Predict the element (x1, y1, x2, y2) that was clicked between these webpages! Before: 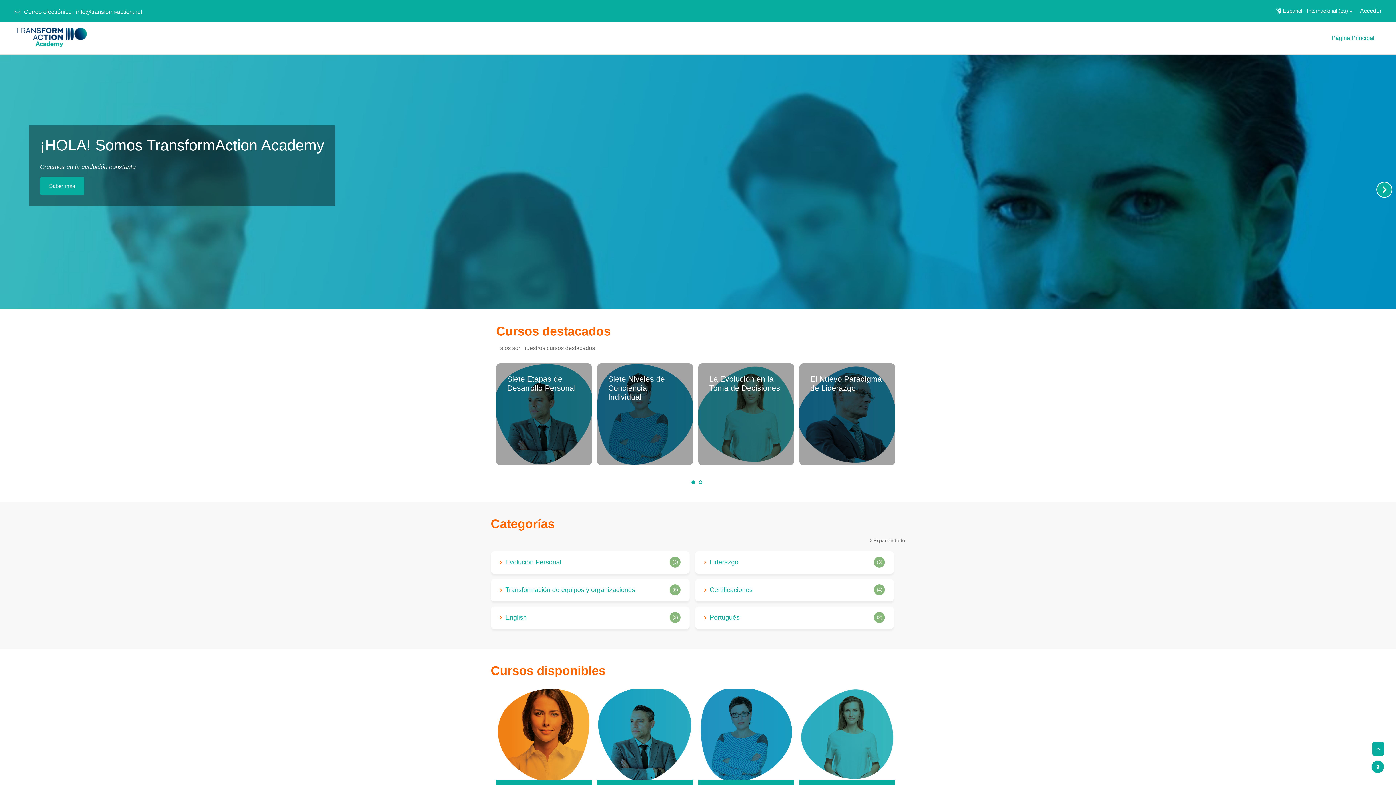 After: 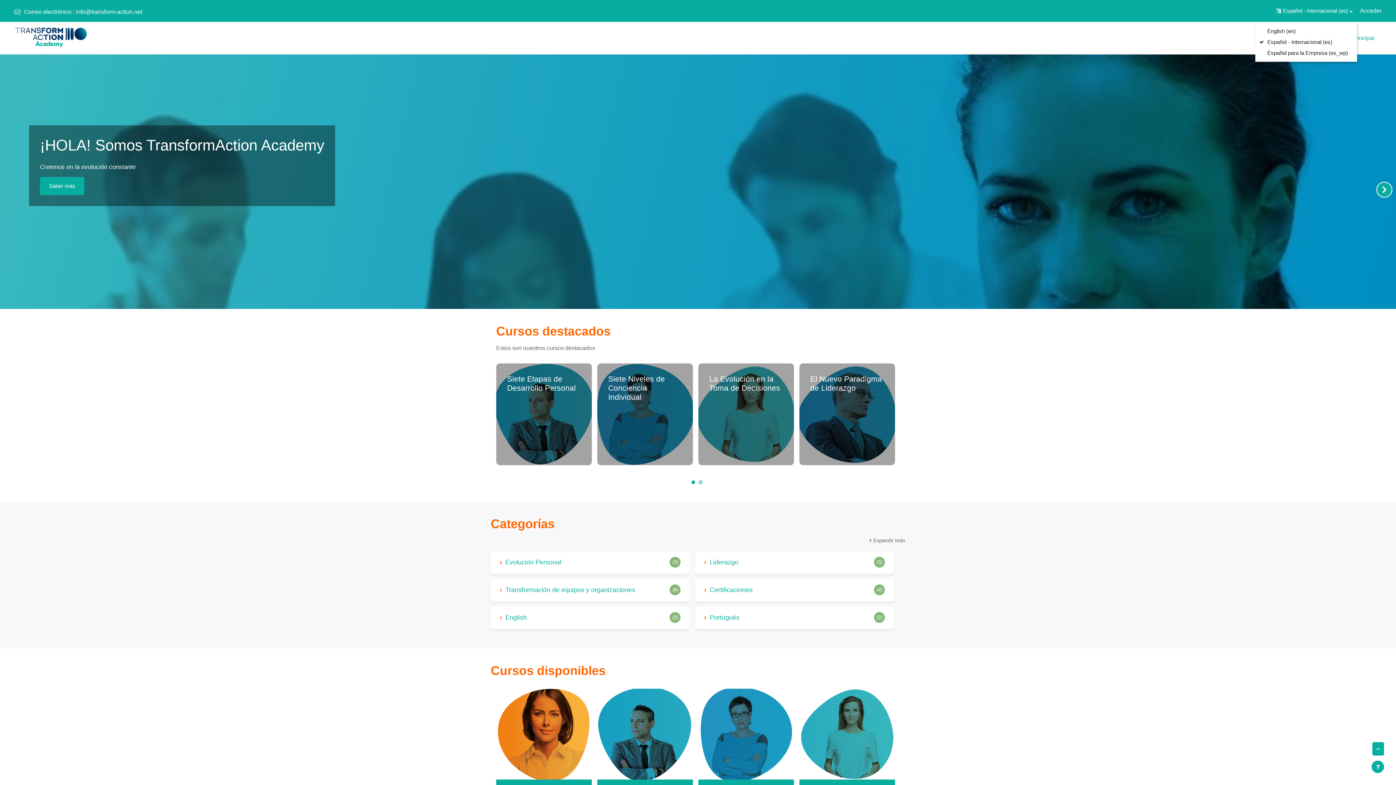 Action: bbox: (1271, 0, 1357, 21) label: Idioma